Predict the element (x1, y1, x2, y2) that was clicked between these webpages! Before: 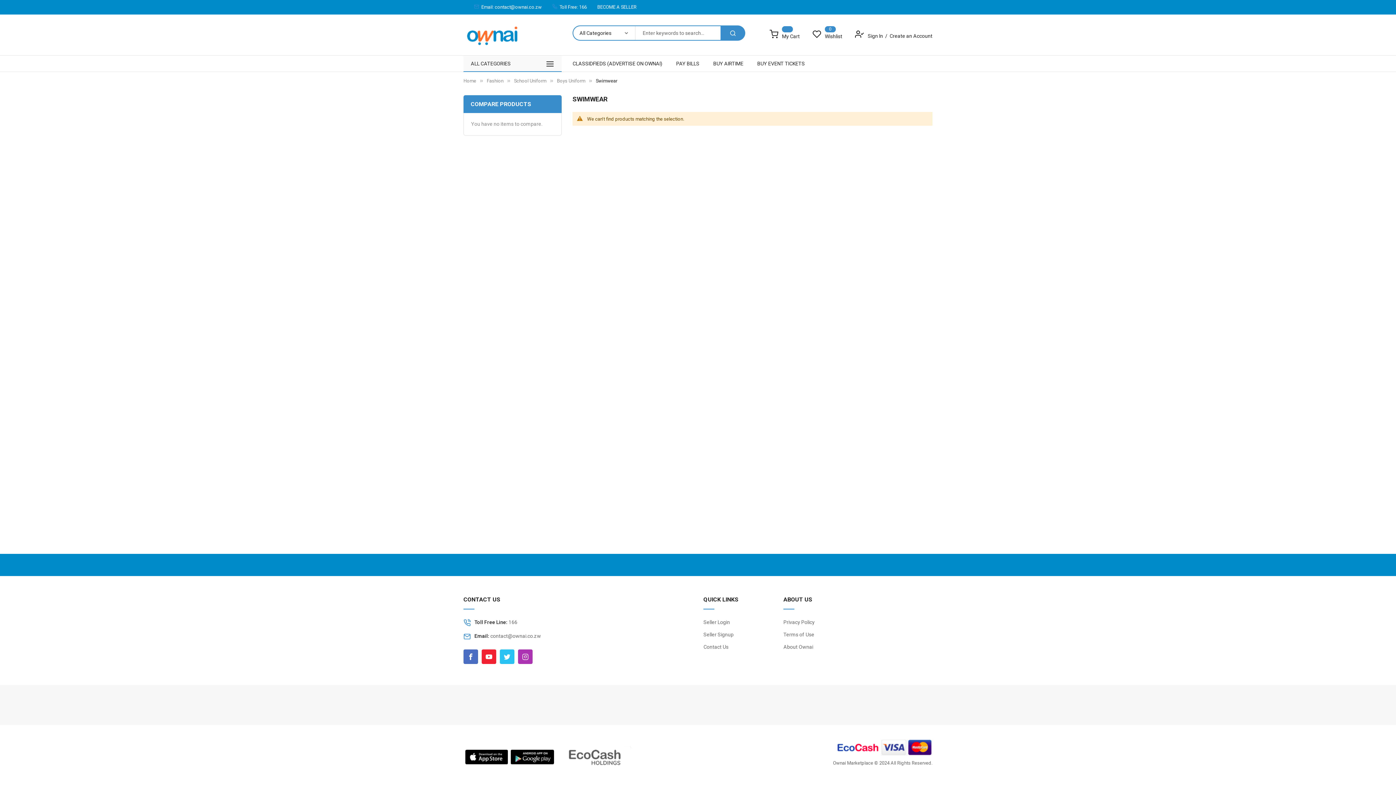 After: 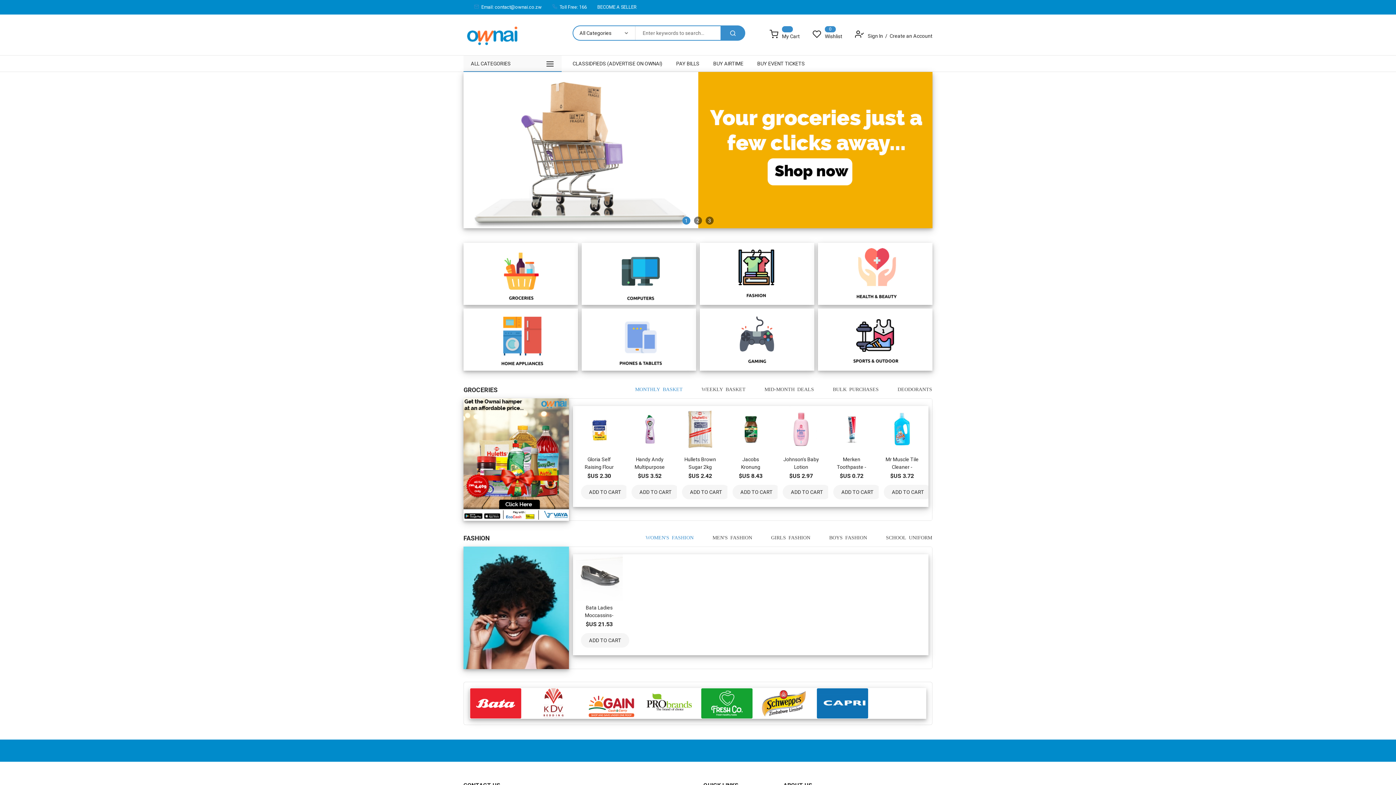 Action: bbox: (463, 78, 476, 83) label: Home